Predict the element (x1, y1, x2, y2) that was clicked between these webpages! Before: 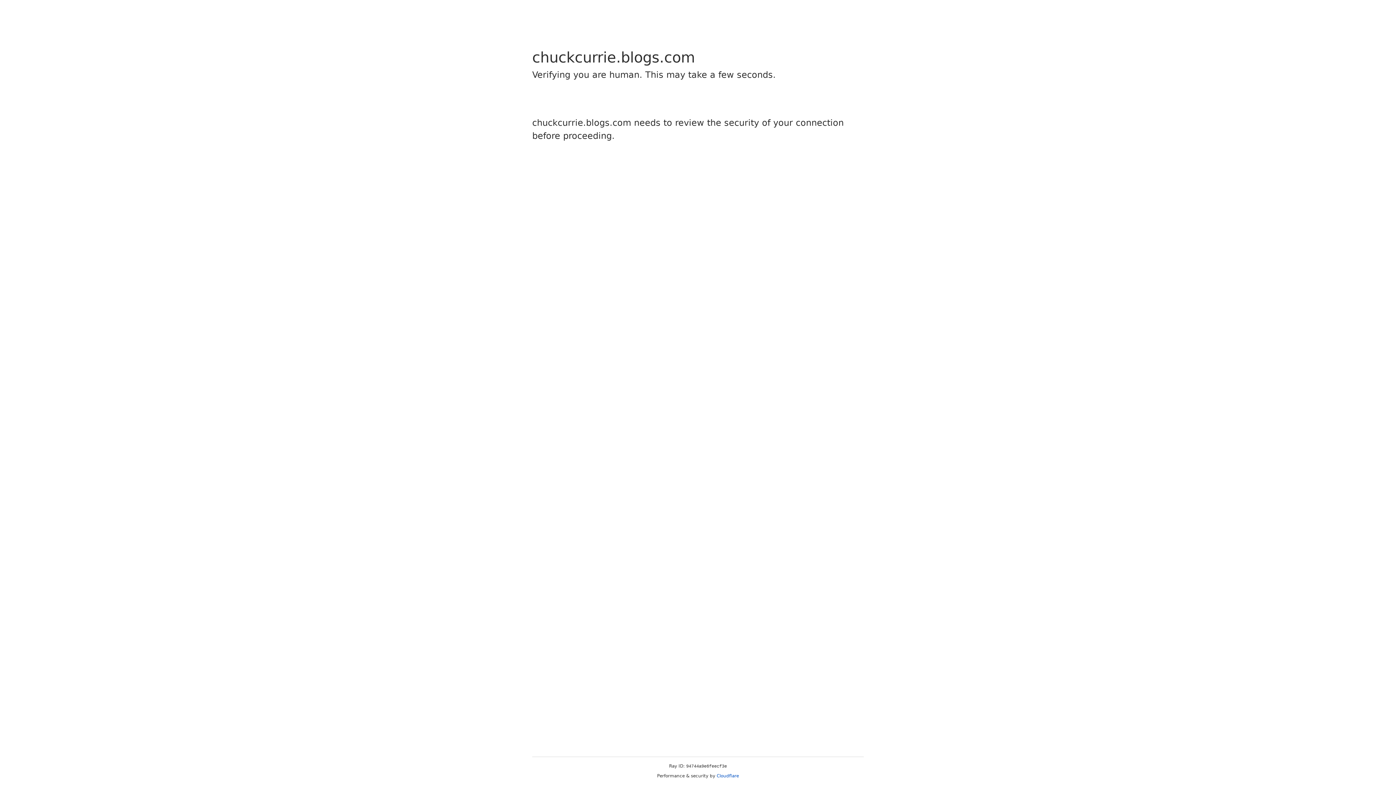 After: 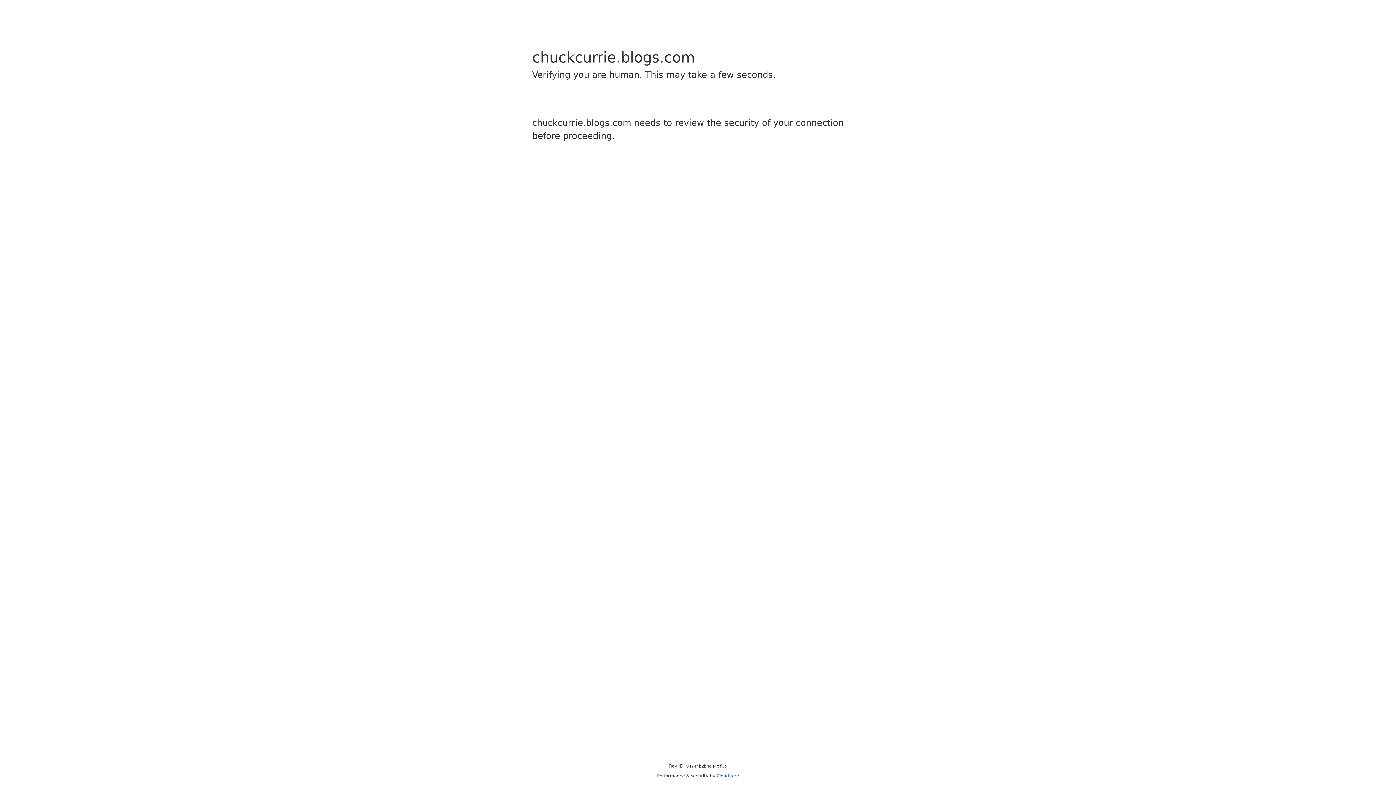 Action: label: Cloudflare bbox: (716, 773, 739, 778)